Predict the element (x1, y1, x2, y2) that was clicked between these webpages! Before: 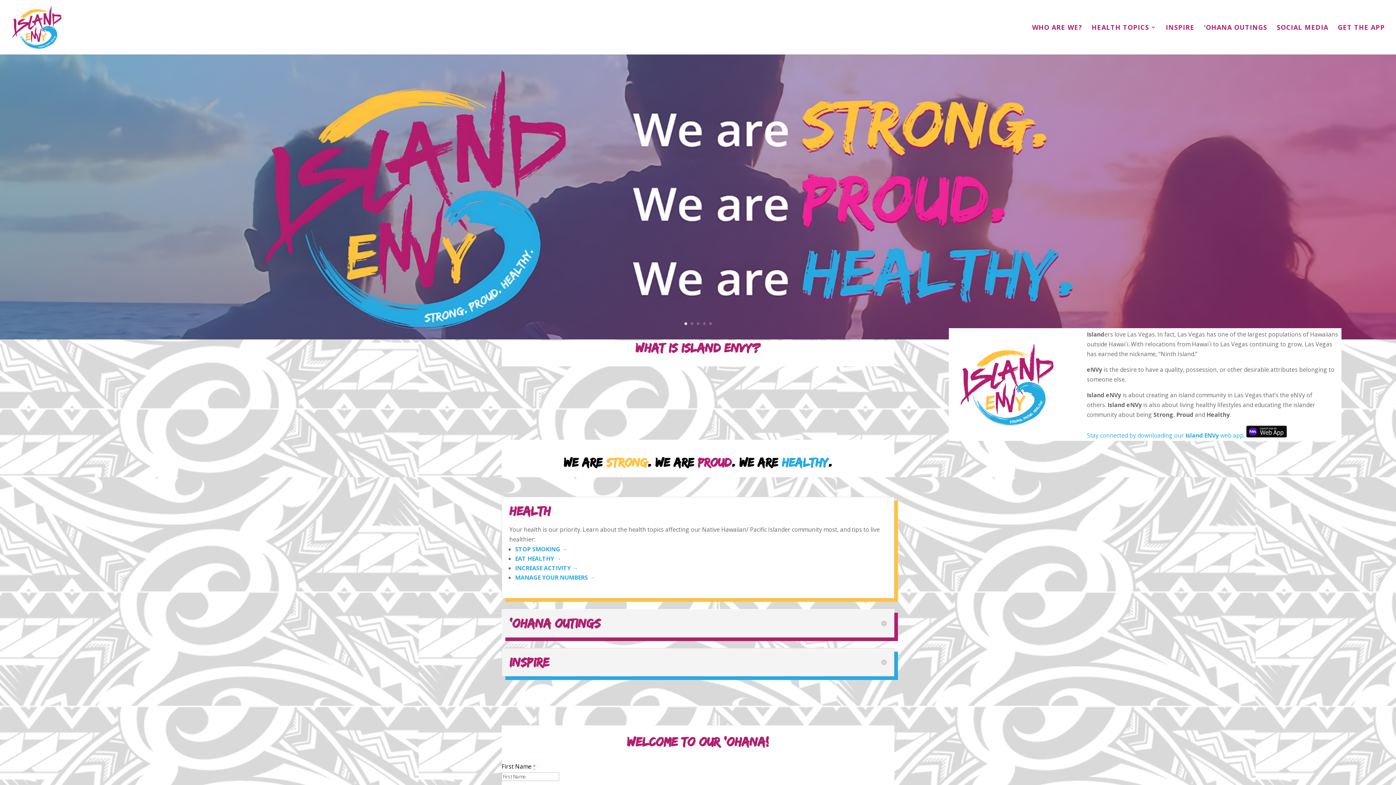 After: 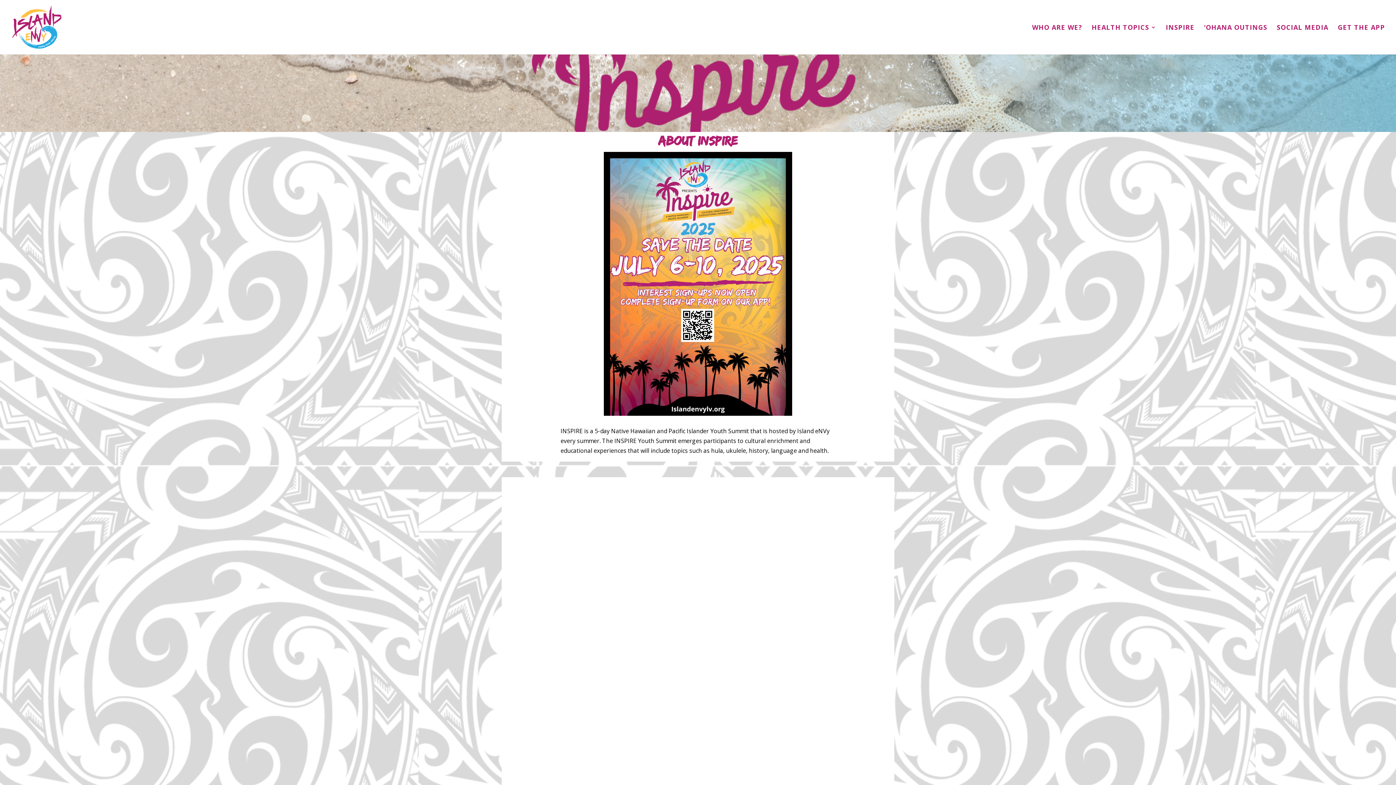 Action: label: INSPIRE bbox: (1166, 24, 1194, 54)